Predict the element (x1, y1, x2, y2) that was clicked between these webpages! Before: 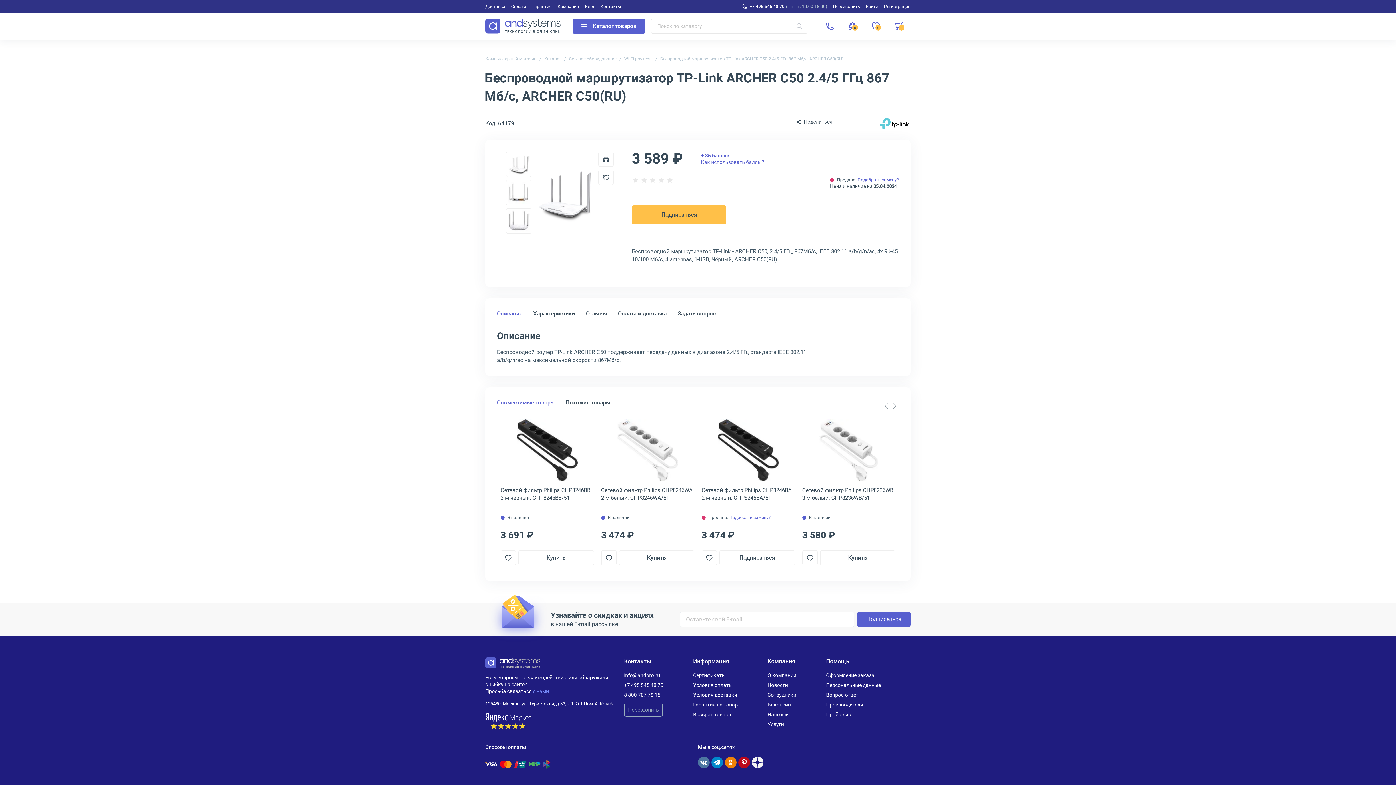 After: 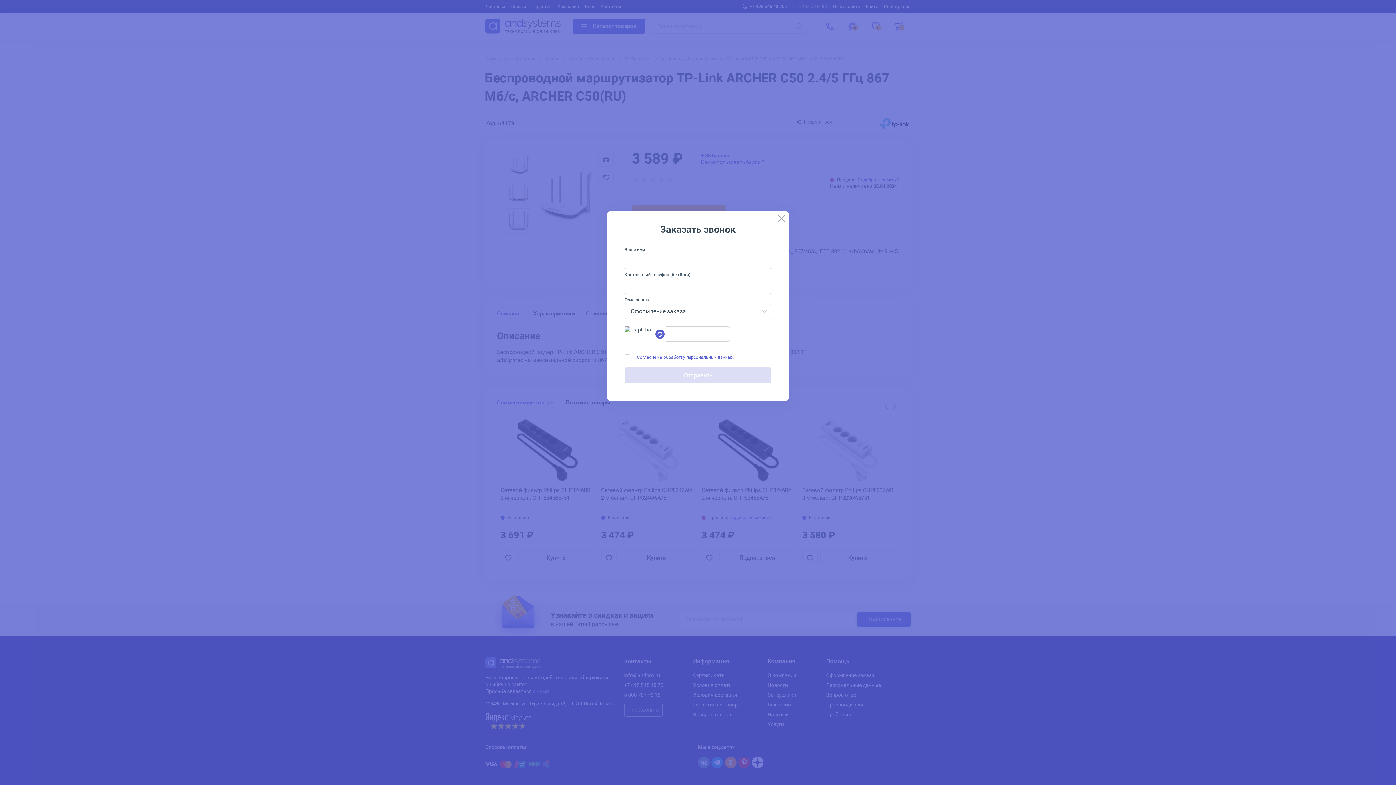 Action: bbox: (624, 703, 662, 717) label: Перезвонить